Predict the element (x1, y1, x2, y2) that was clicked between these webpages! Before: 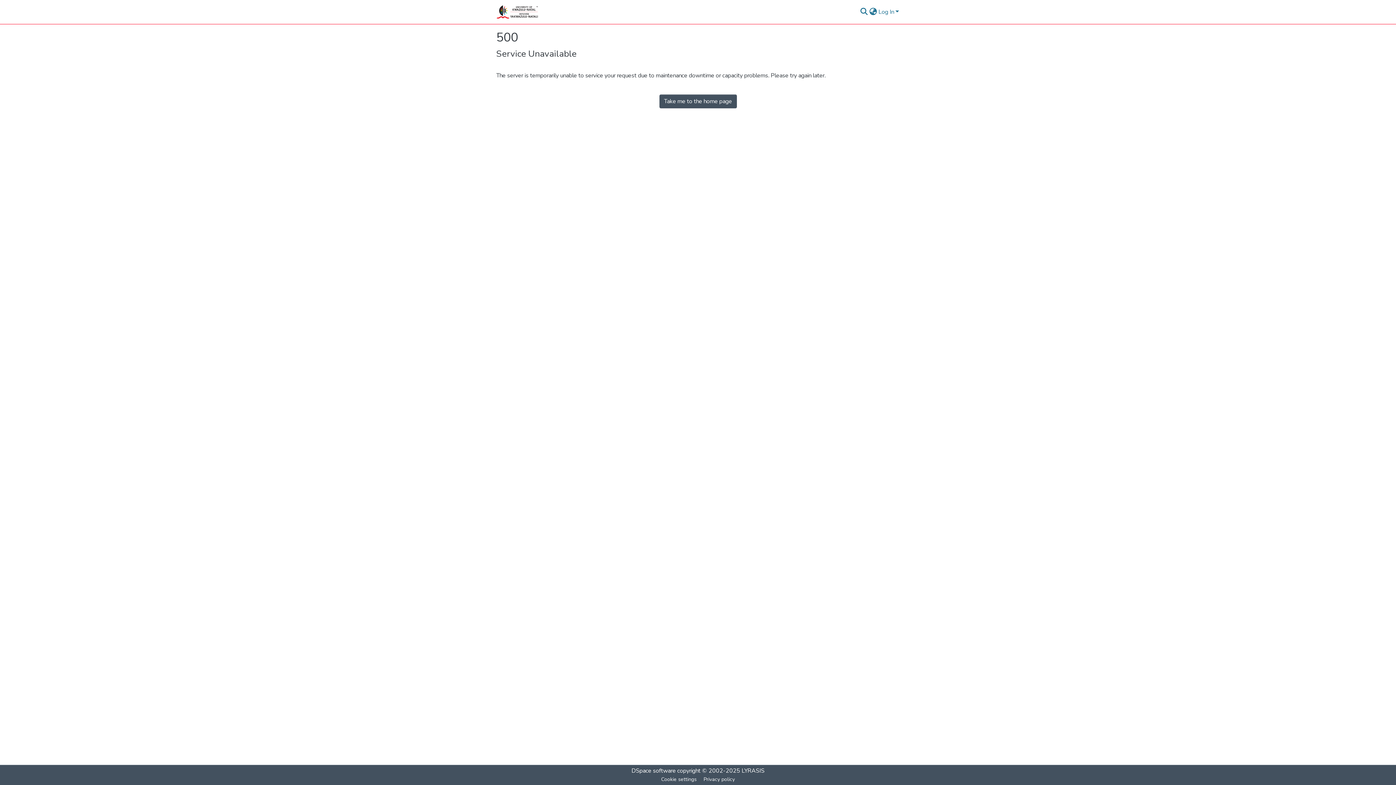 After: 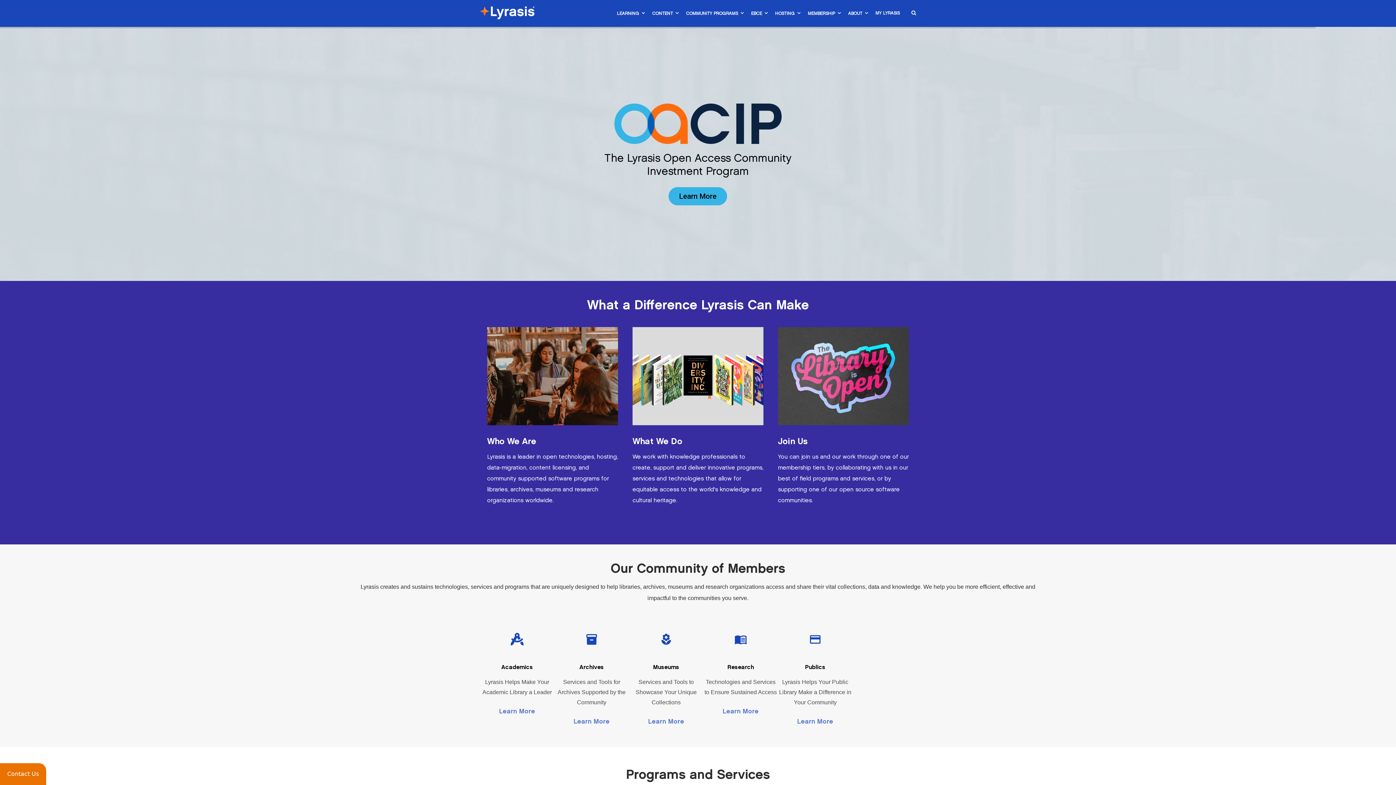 Action: bbox: (741, 767, 764, 775) label: LYRASIS